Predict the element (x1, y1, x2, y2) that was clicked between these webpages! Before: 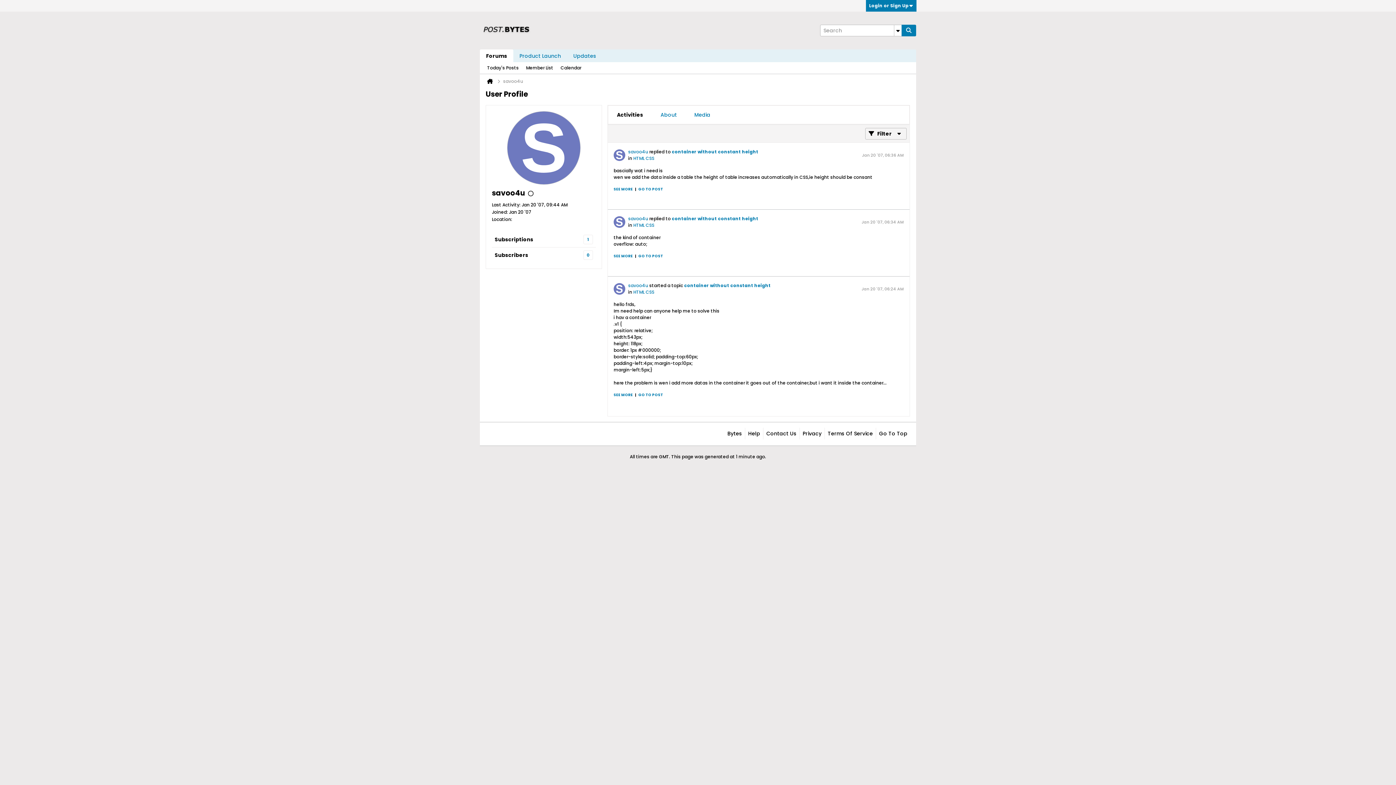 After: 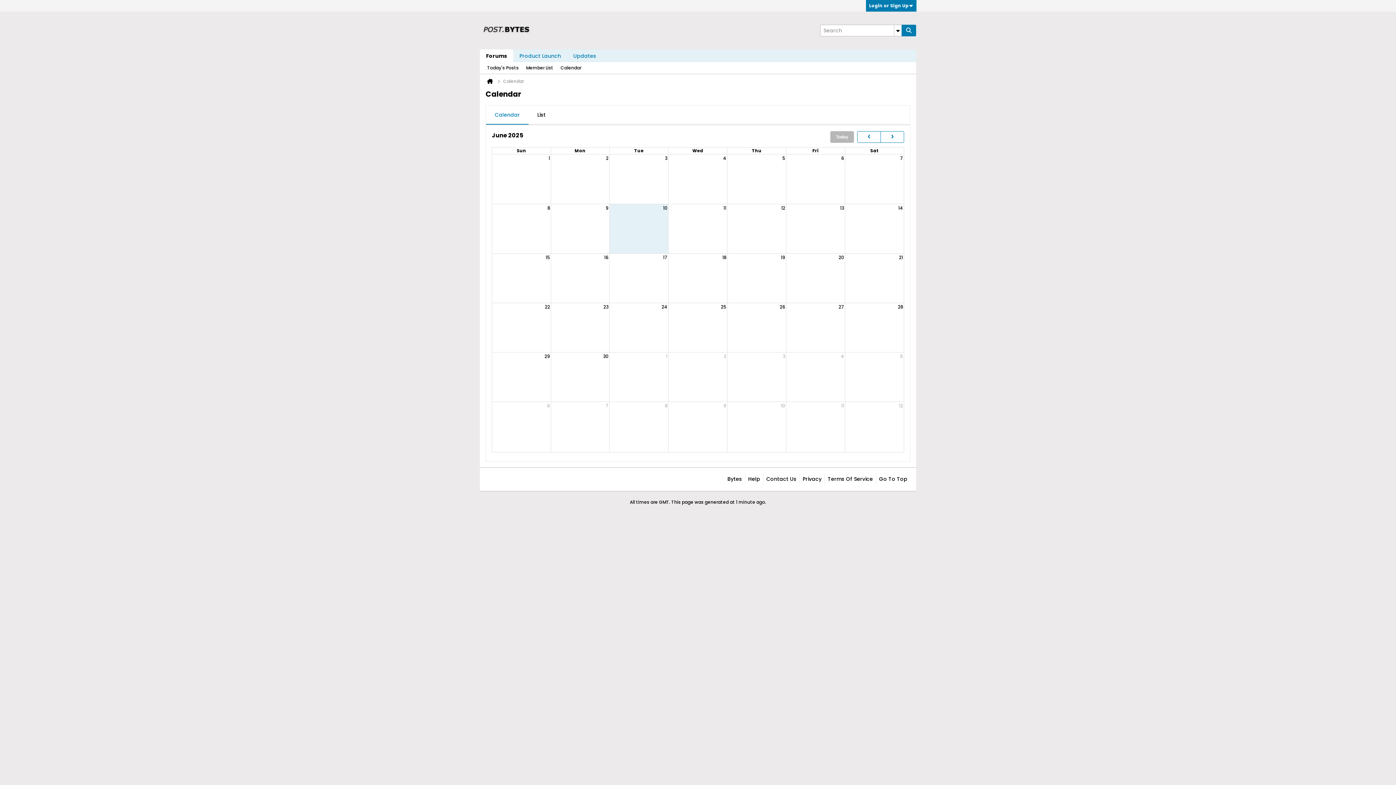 Action: bbox: (560, 62, 581, 73) label: Calendar